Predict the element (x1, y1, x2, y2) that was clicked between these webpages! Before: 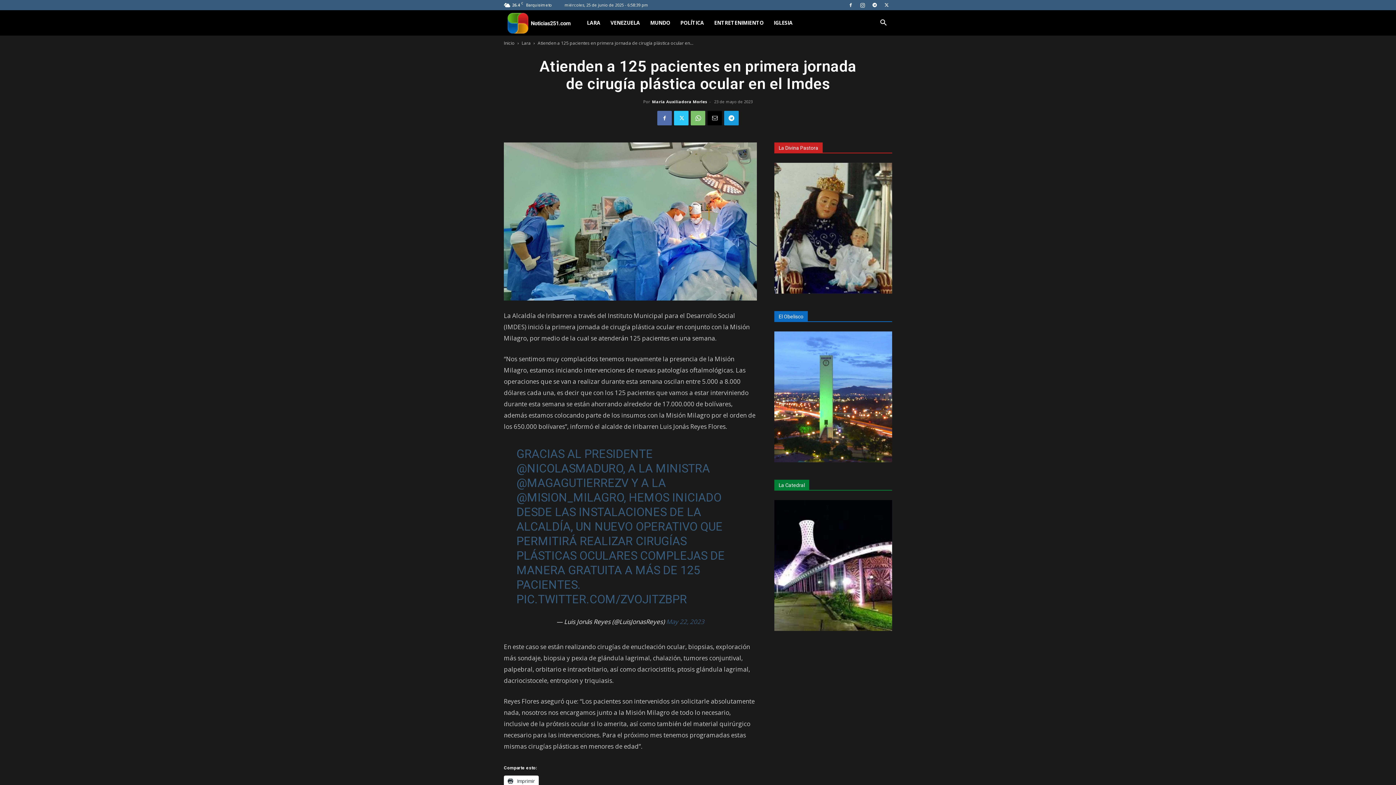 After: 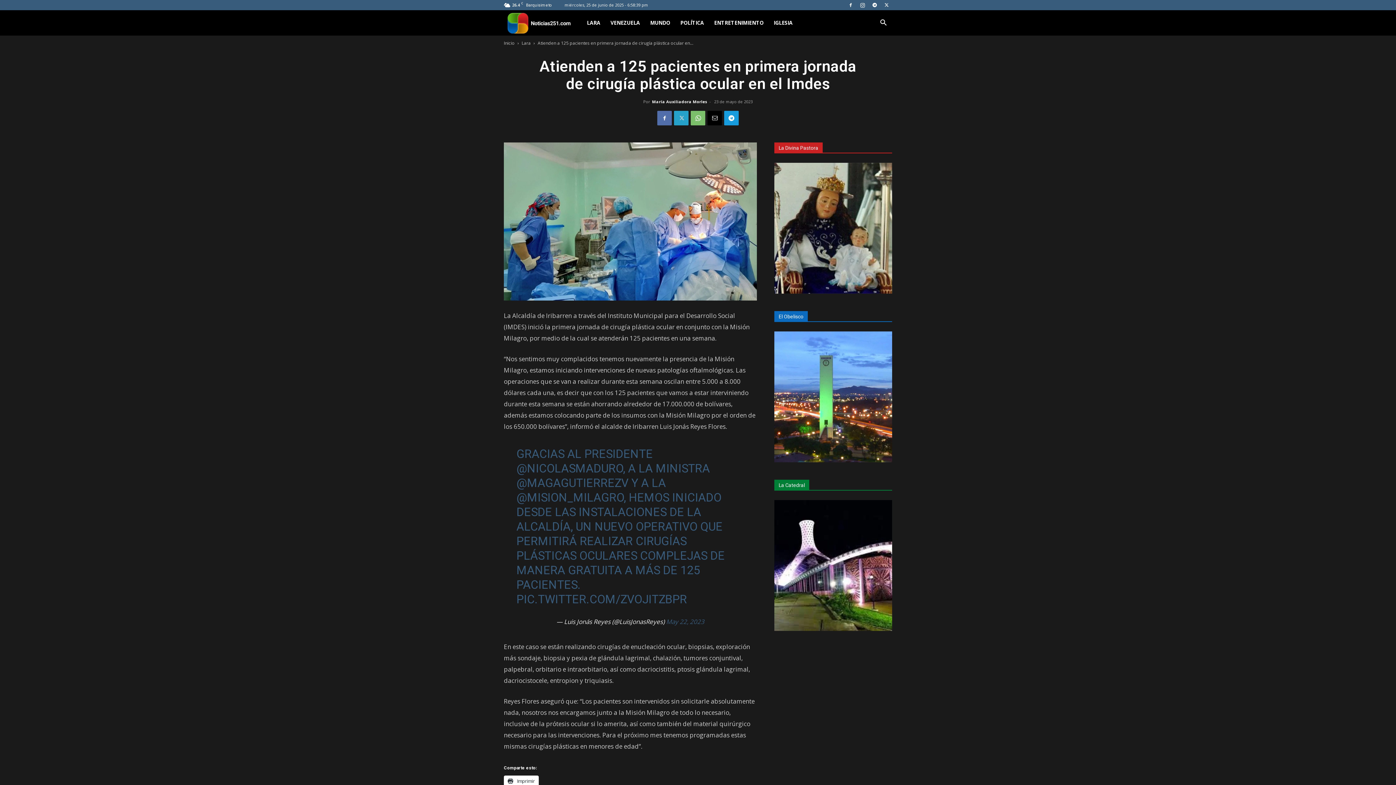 Action: bbox: (674, 110, 688, 125)